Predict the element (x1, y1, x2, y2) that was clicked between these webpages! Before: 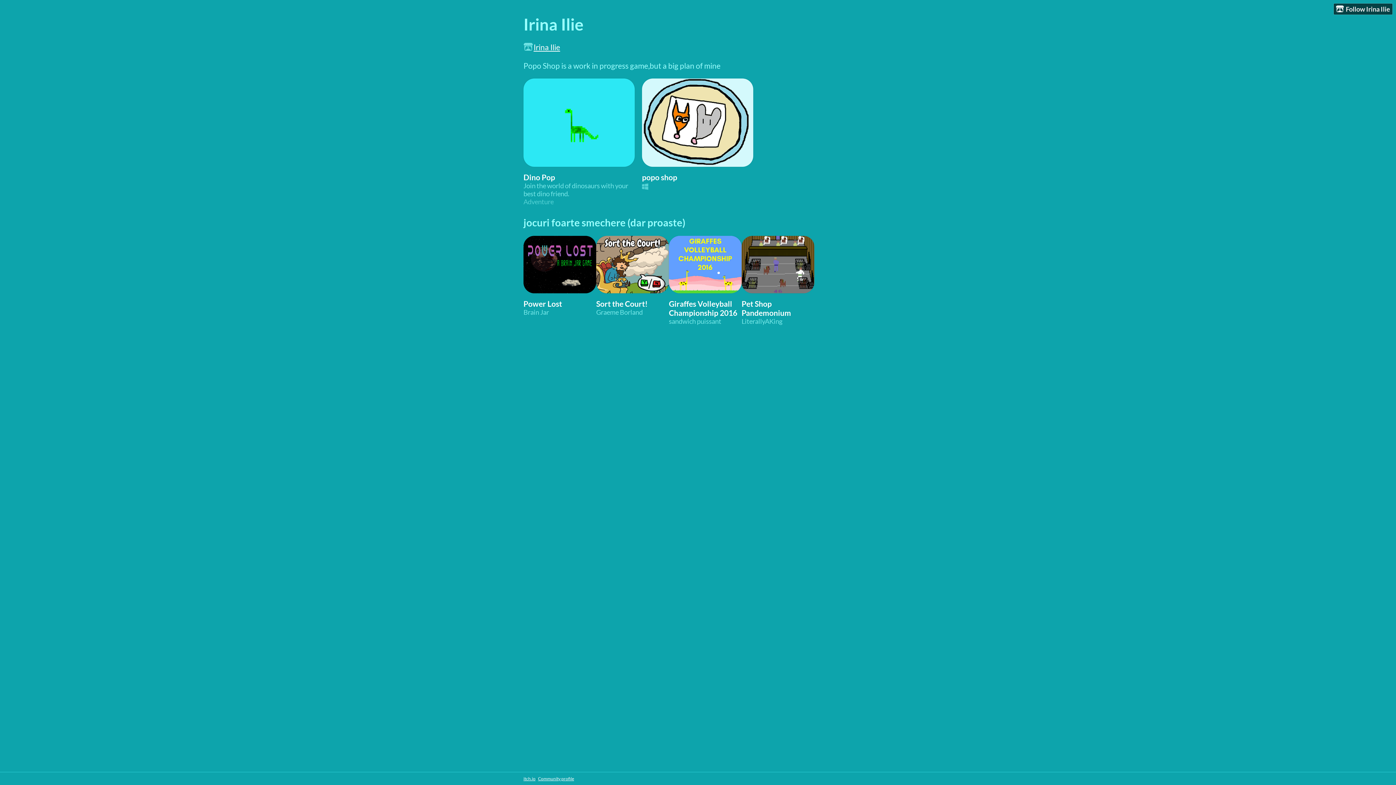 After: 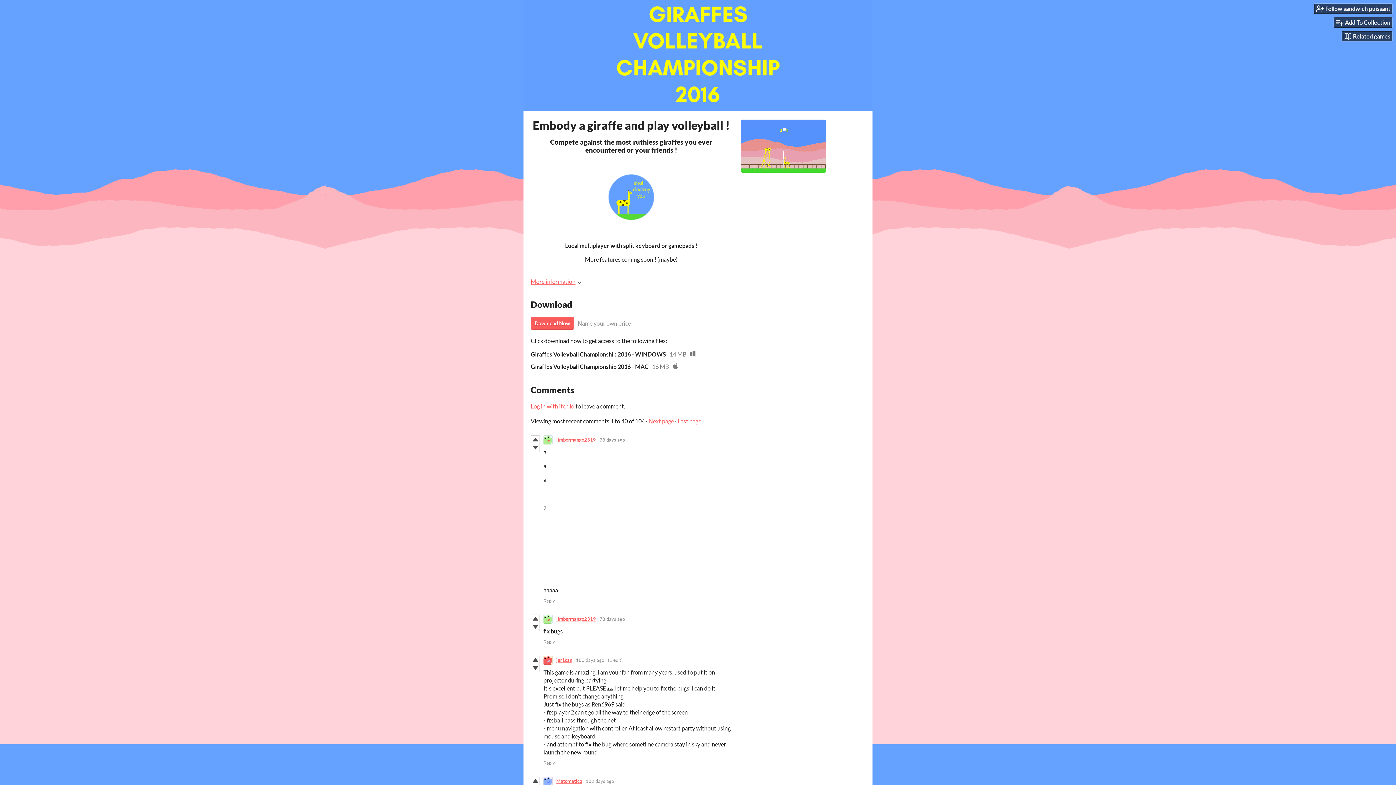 Action: bbox: (669, 299, 737, 317) label: Giraffes Volleyball Championship 2016